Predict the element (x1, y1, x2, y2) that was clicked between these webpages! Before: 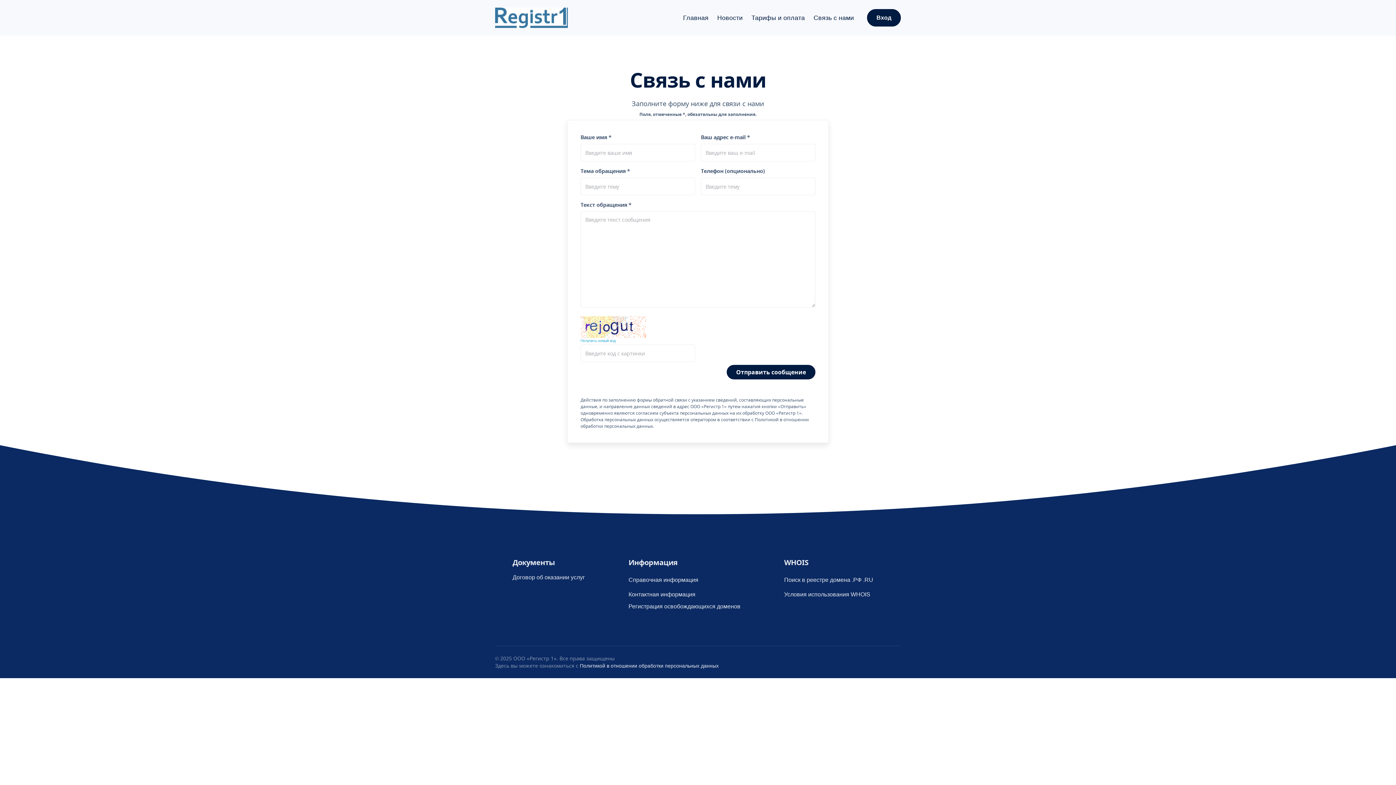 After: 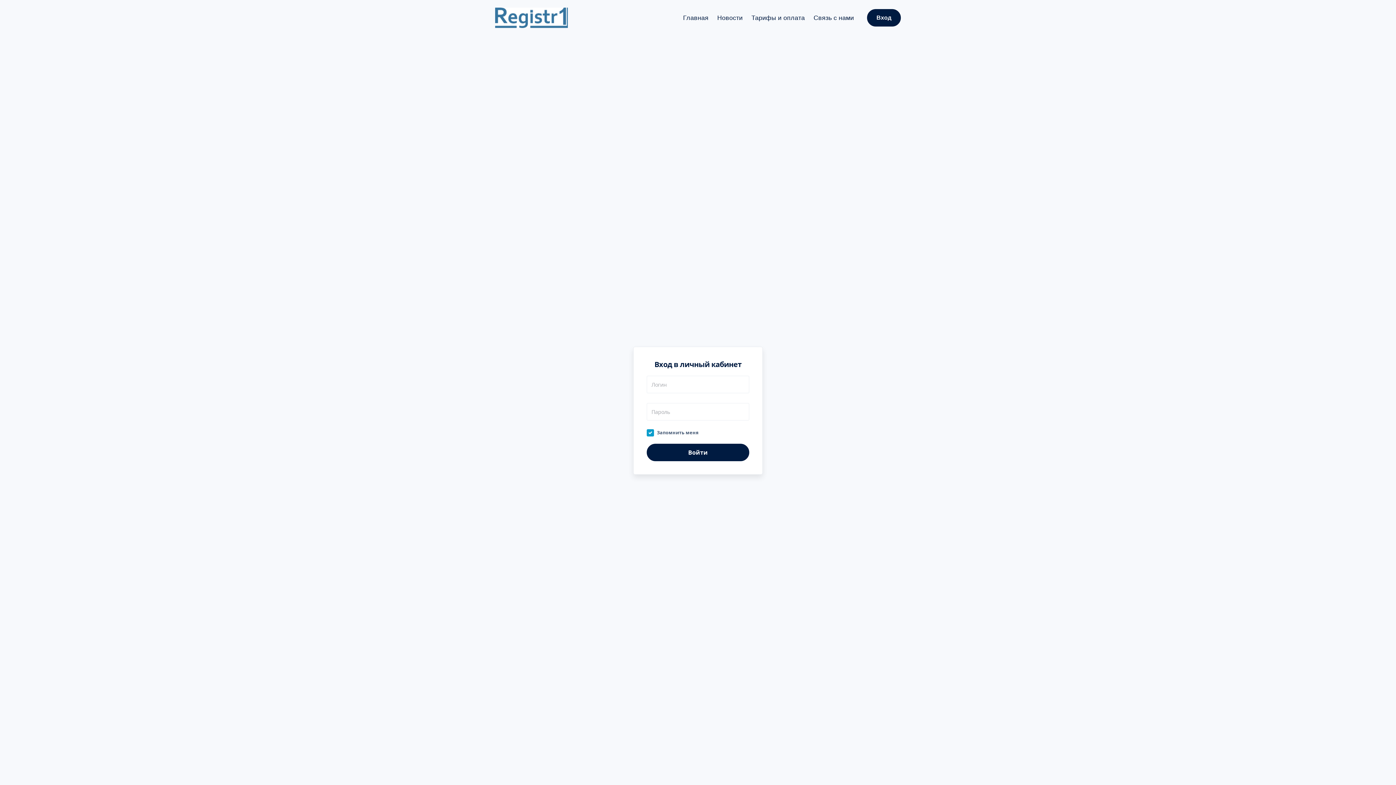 Action: label: Вход bbox: (867, 9, 901, 26)